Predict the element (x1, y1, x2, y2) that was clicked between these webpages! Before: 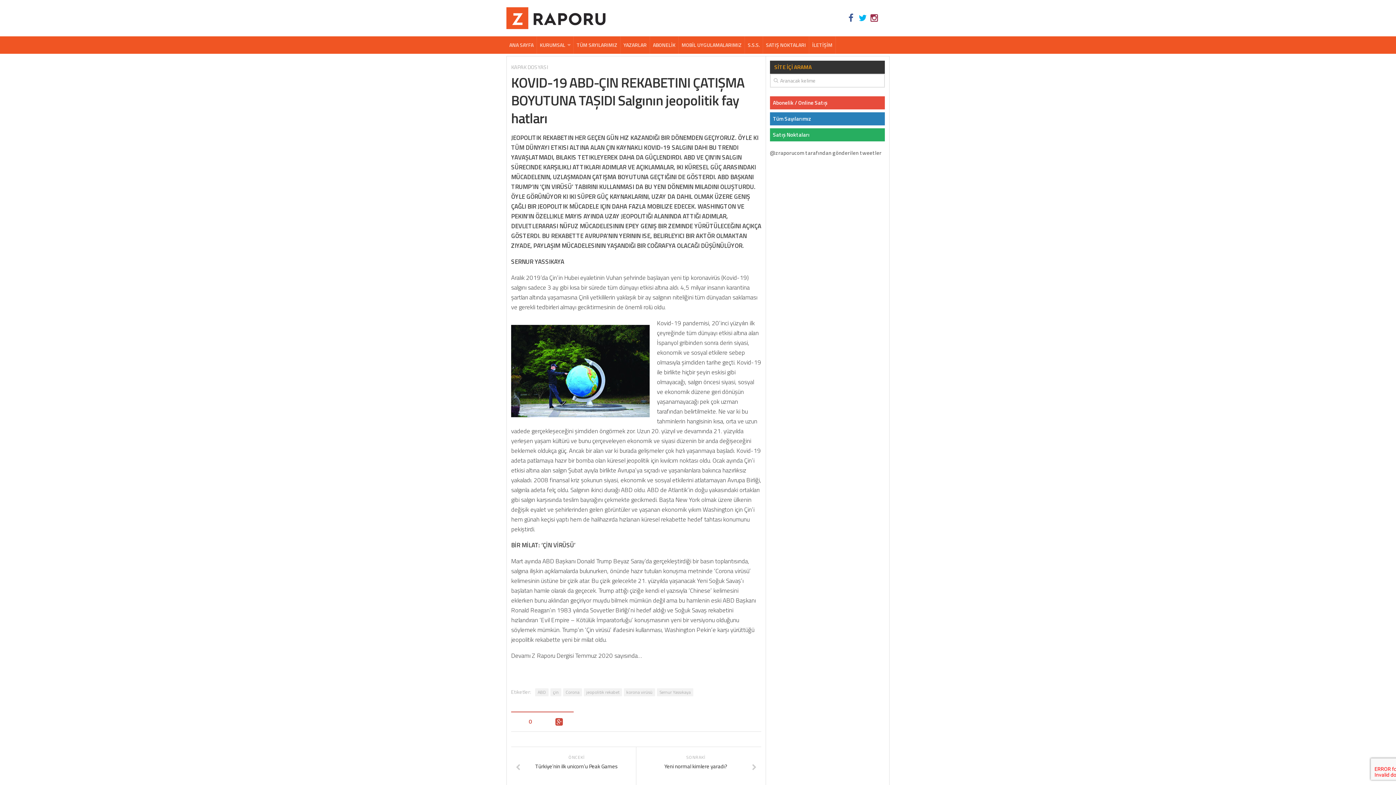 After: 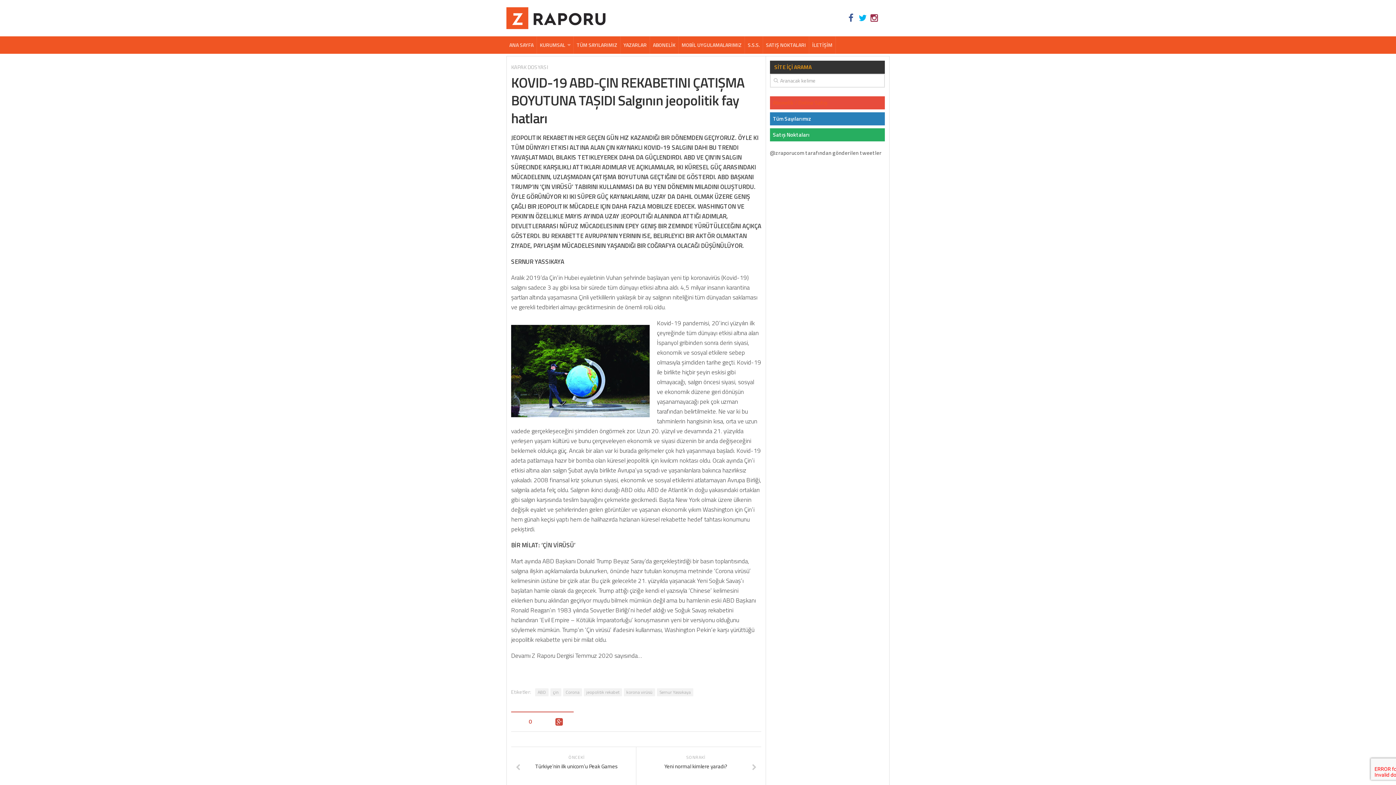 Action: bbox: (770, 96, 885, 109) label: Abonelik / Online Satış